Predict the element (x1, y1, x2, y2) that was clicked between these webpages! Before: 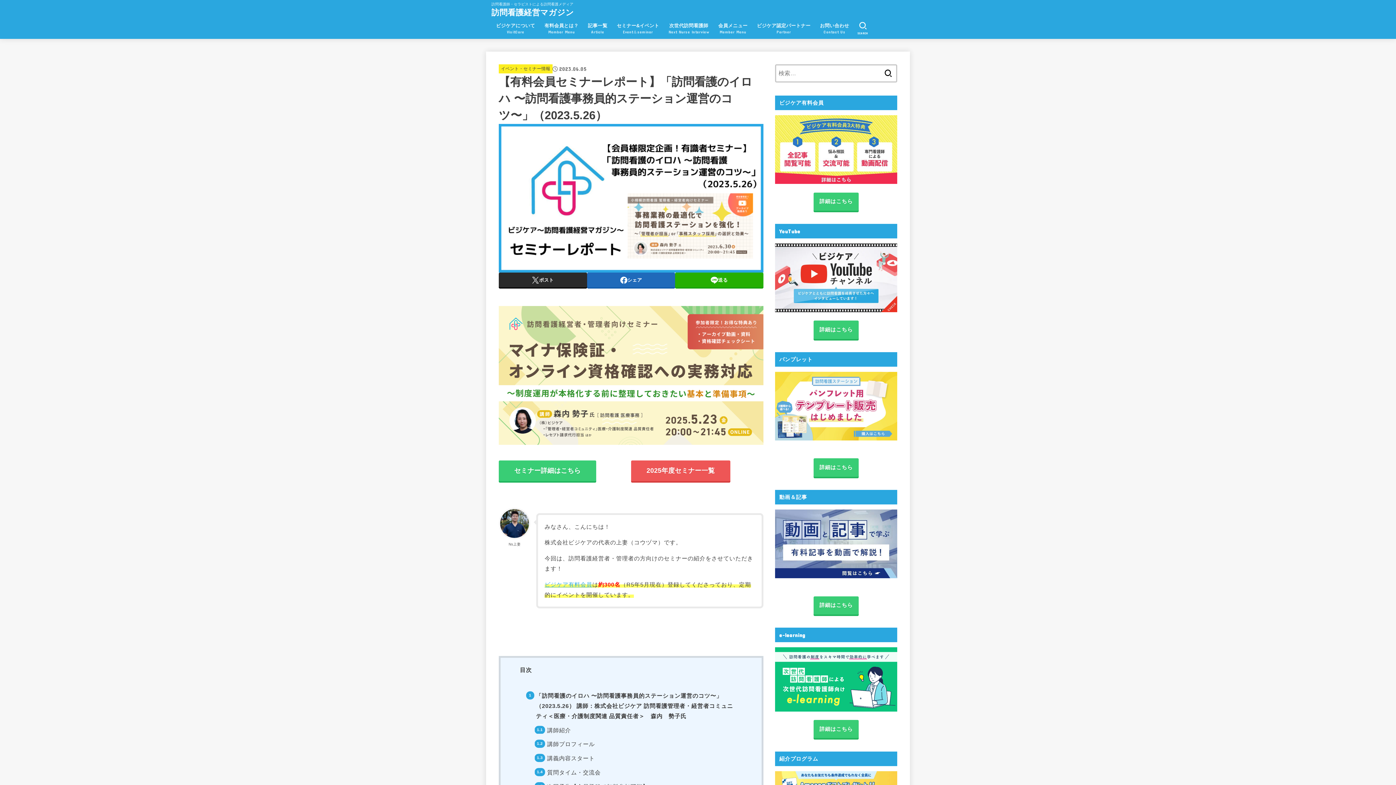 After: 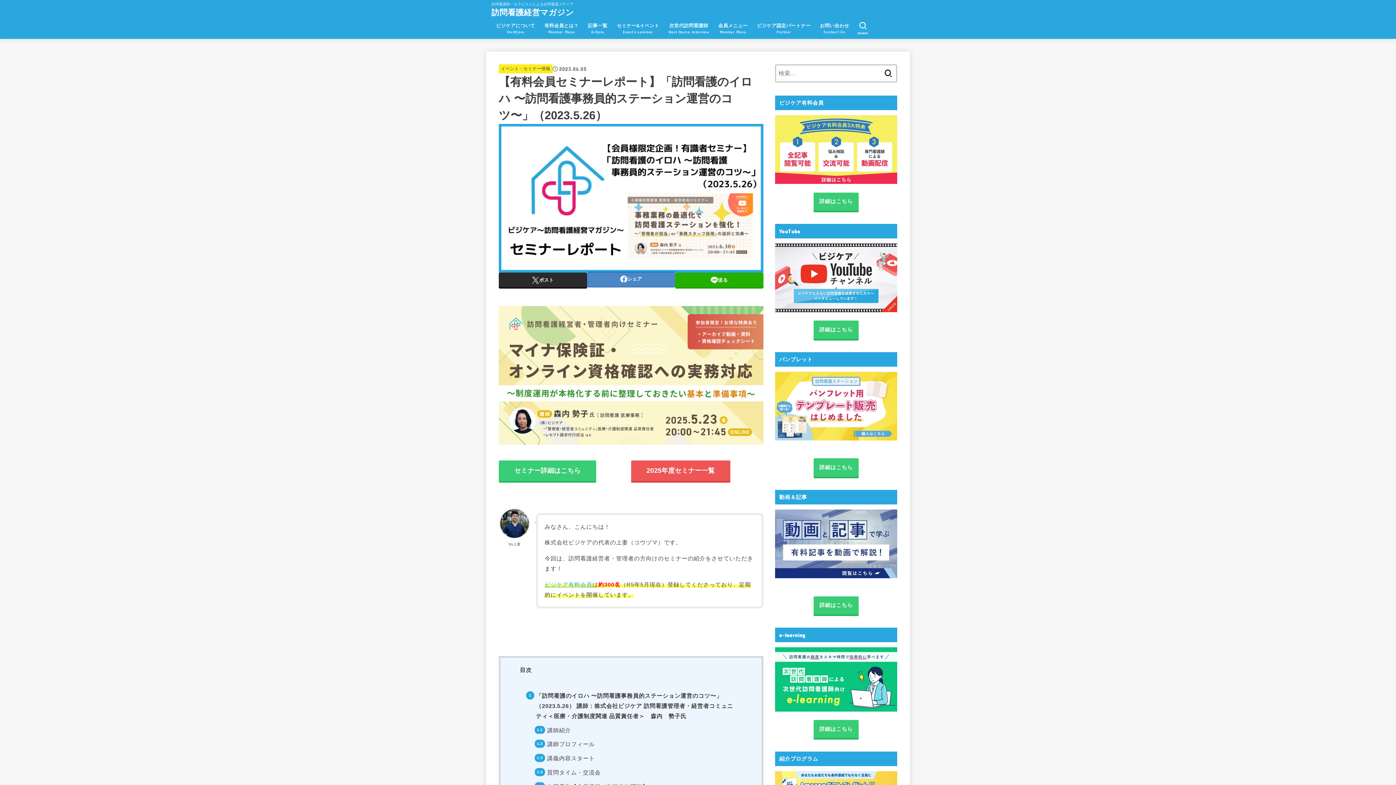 Action: bbox: (587, 272, 675, 287) label: シェア